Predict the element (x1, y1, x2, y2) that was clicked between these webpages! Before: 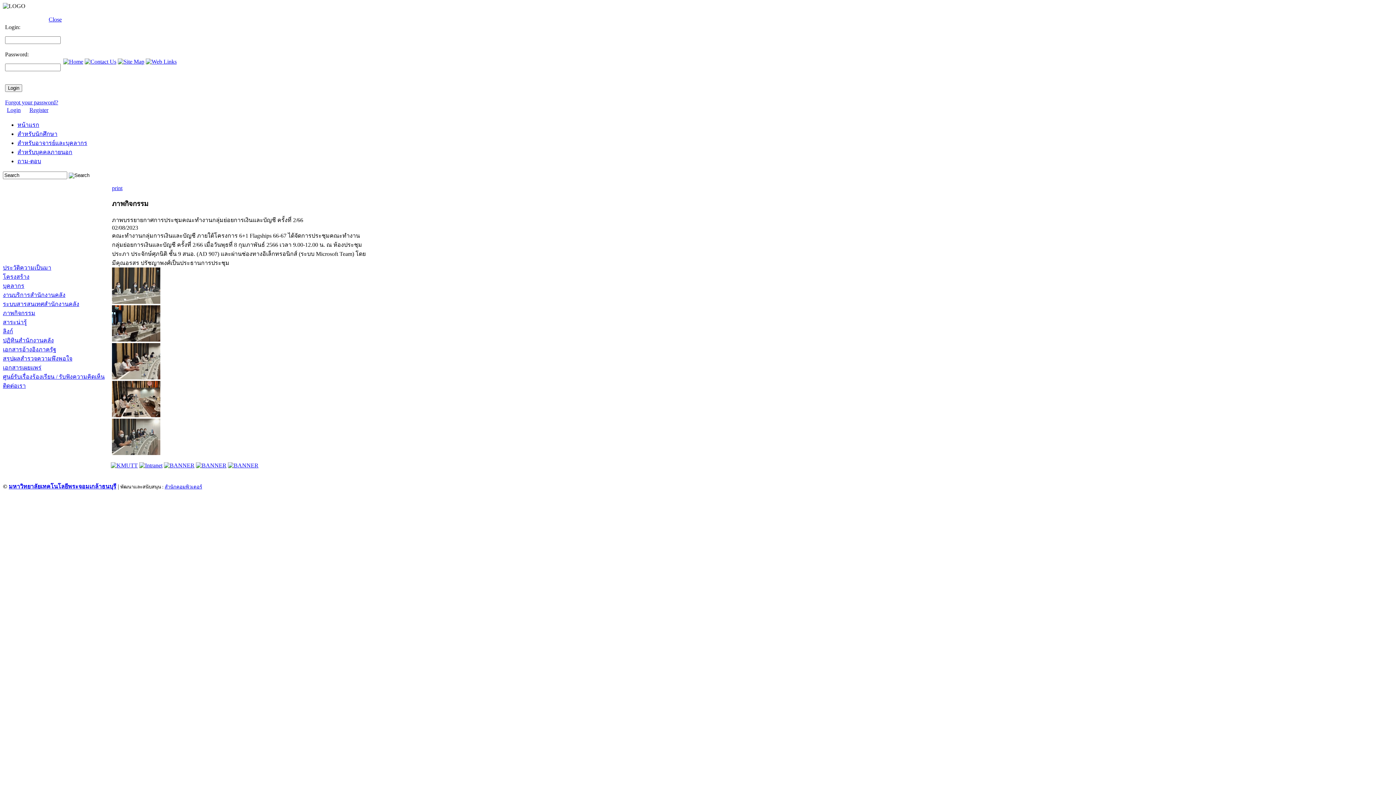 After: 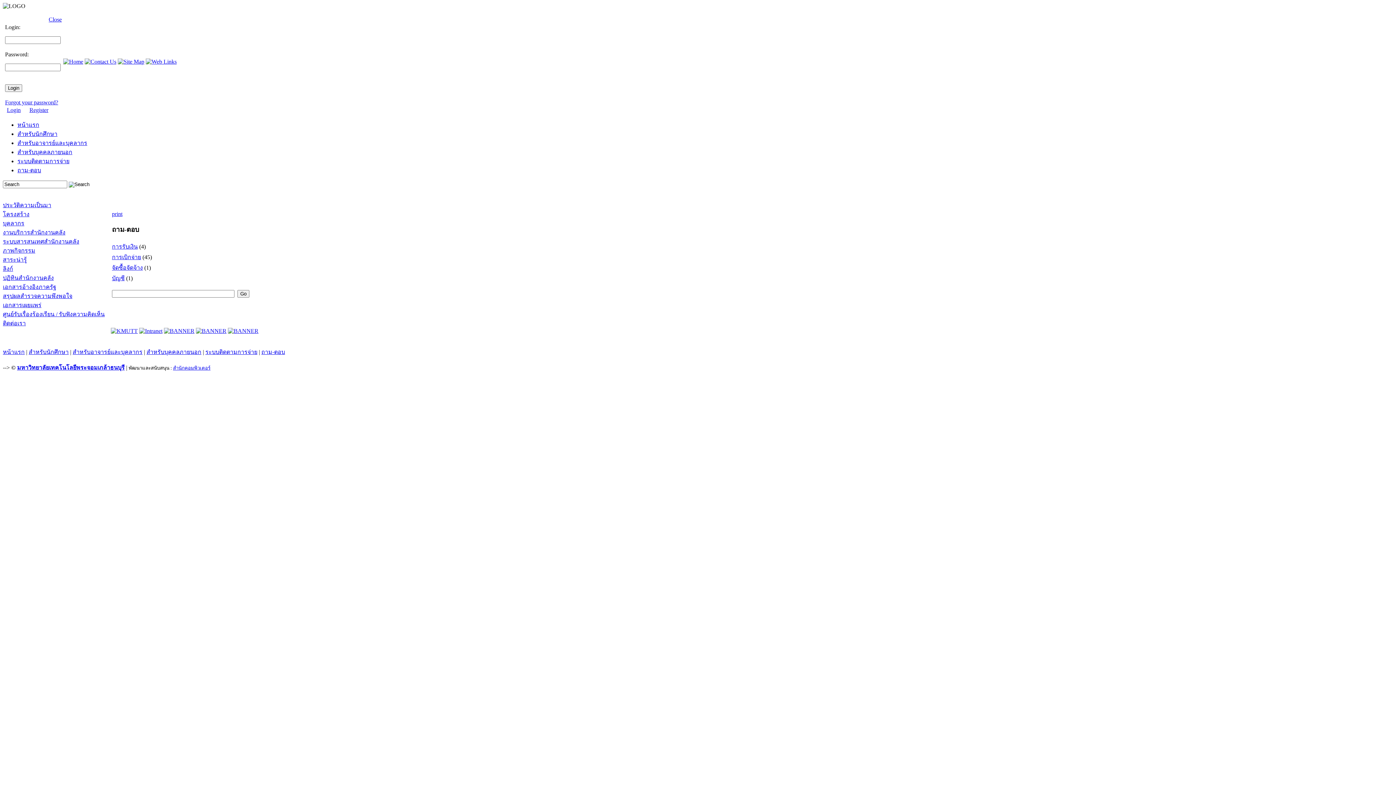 Action: label: ถาม-ตอบ bbox: (17, 158, 41, 164)